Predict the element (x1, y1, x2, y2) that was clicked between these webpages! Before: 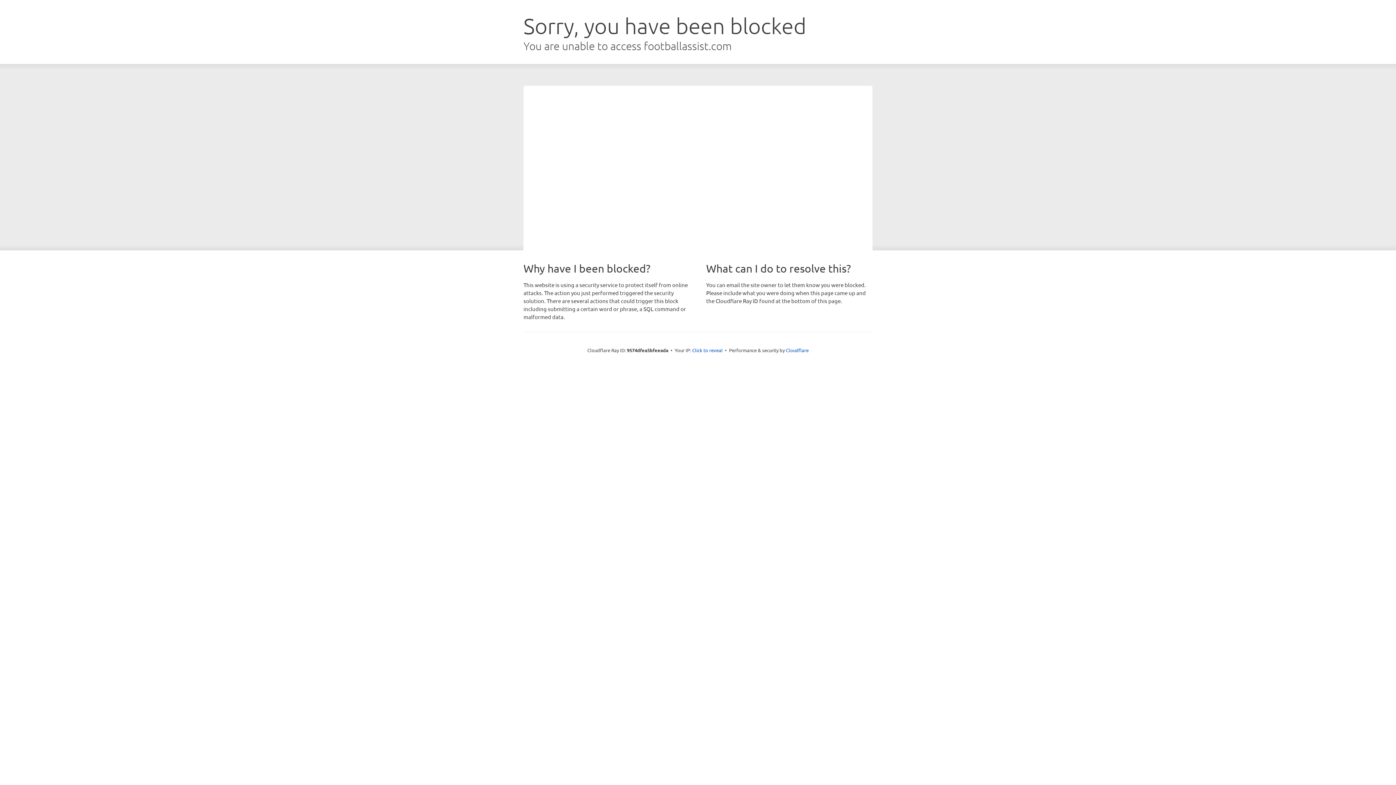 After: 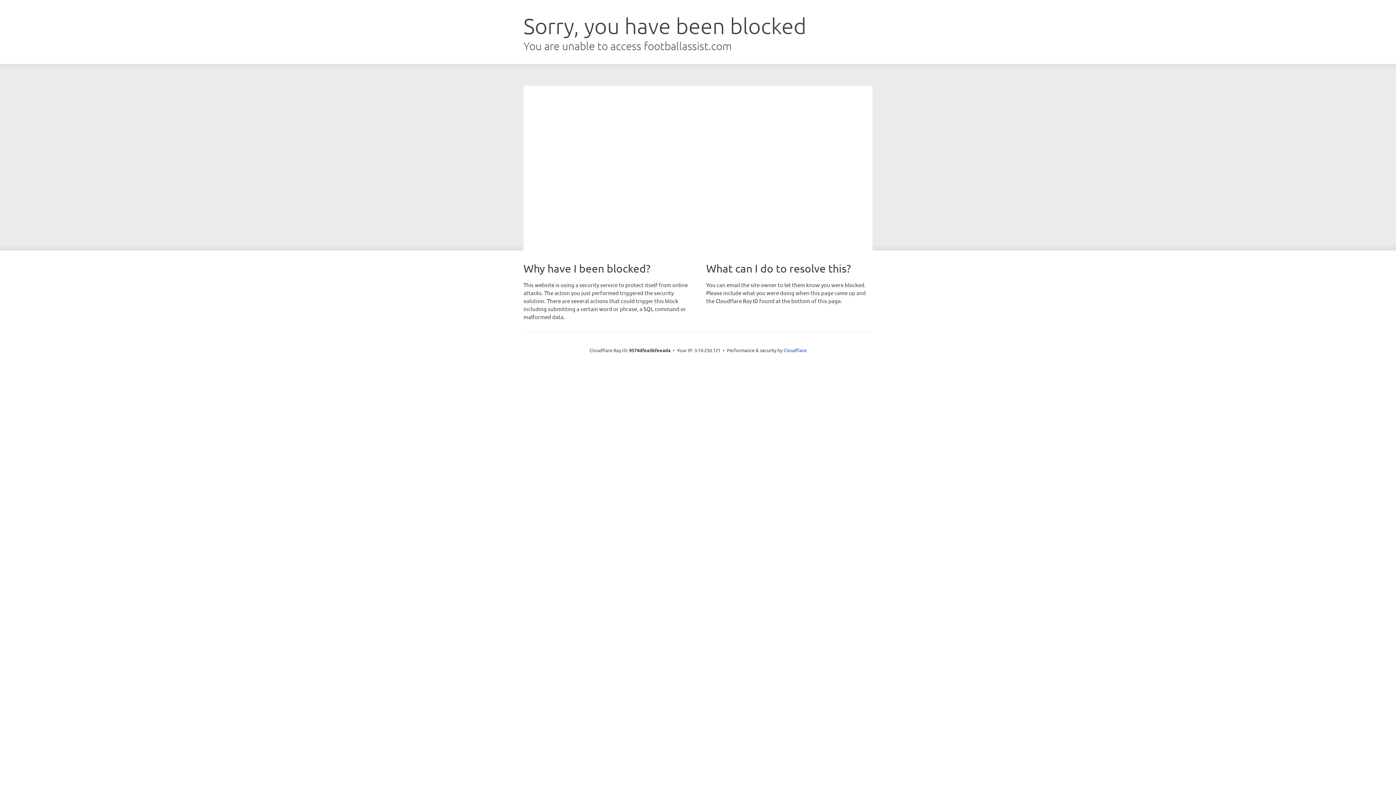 Action: bbox: (692, 346, 722, 353) label: Click to reveal